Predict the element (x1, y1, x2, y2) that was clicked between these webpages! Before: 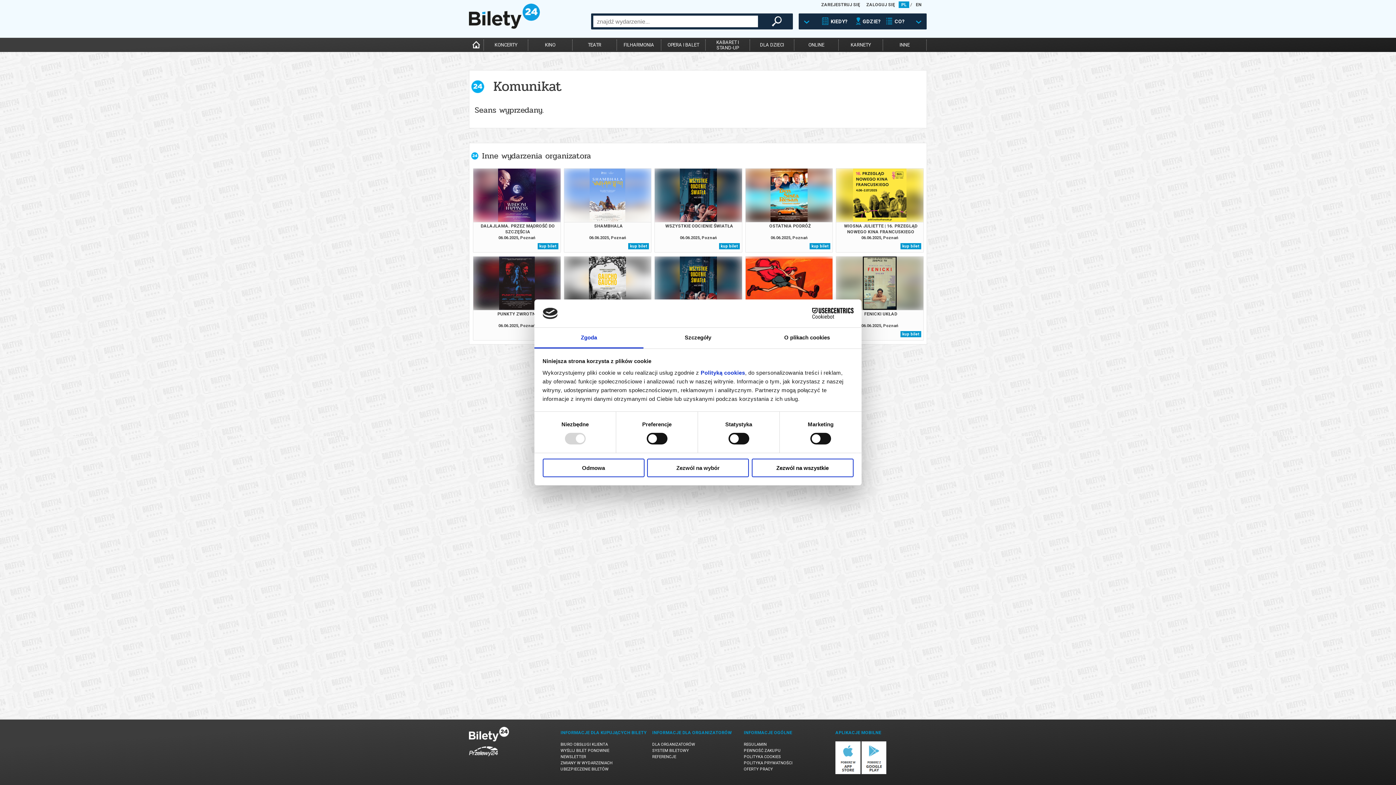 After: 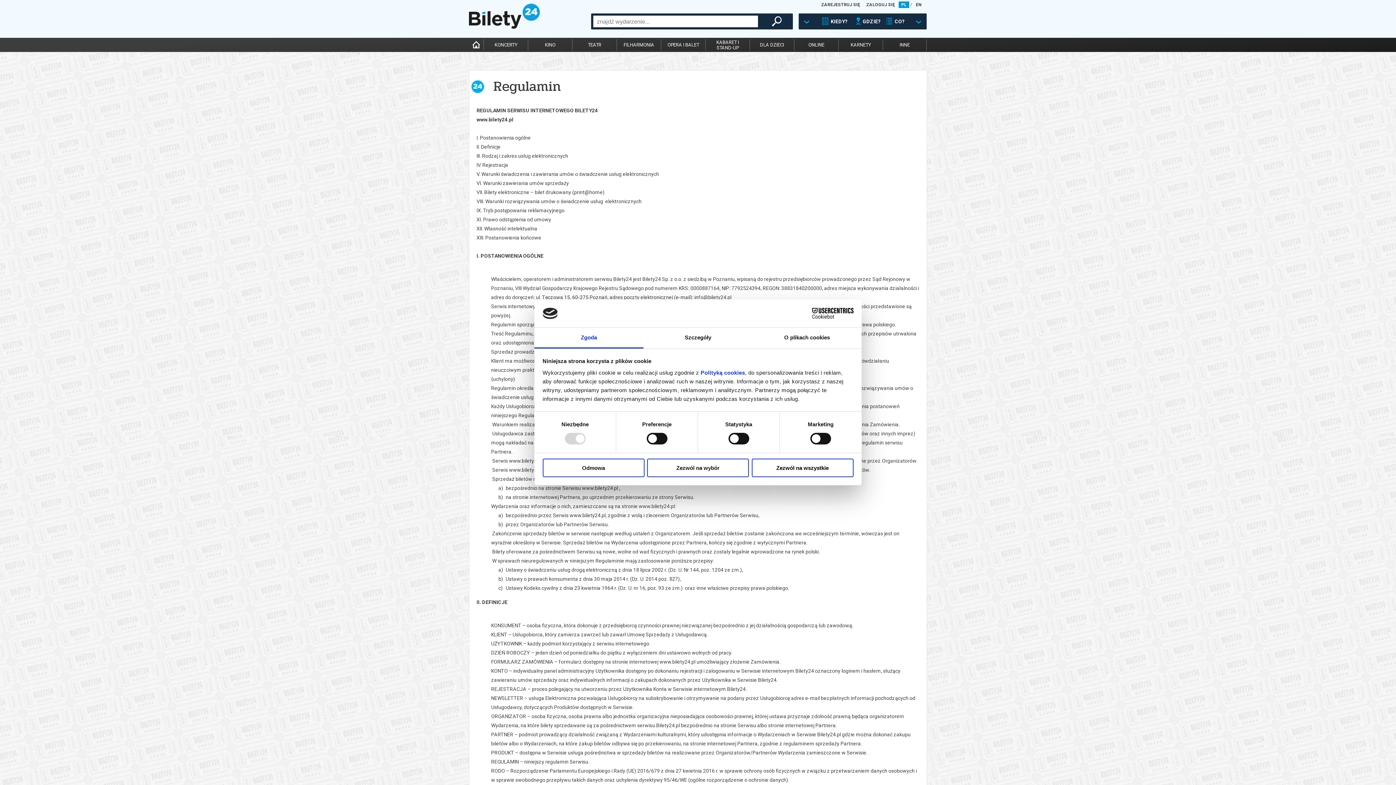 Action: label: REGULAMIN bbox: (744, 742, 766, 747)